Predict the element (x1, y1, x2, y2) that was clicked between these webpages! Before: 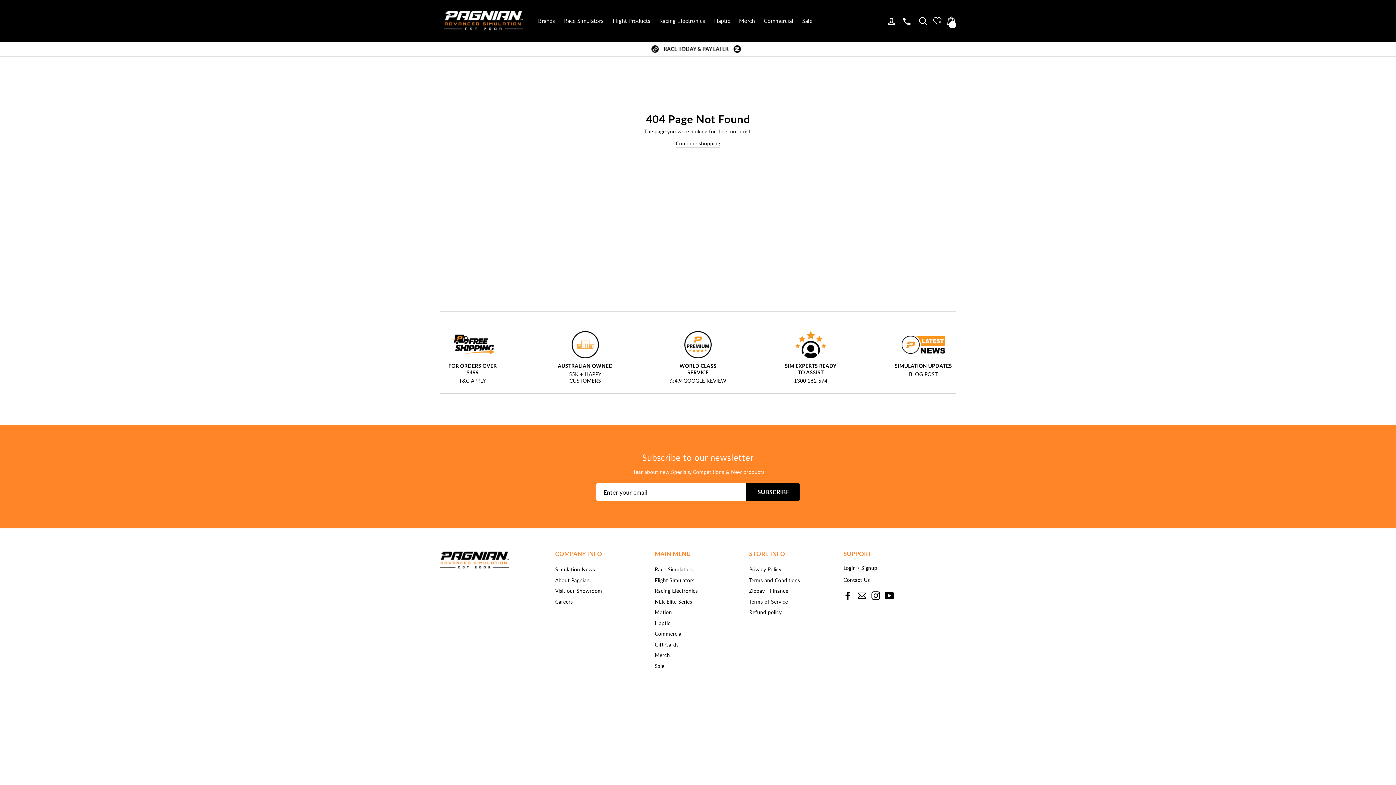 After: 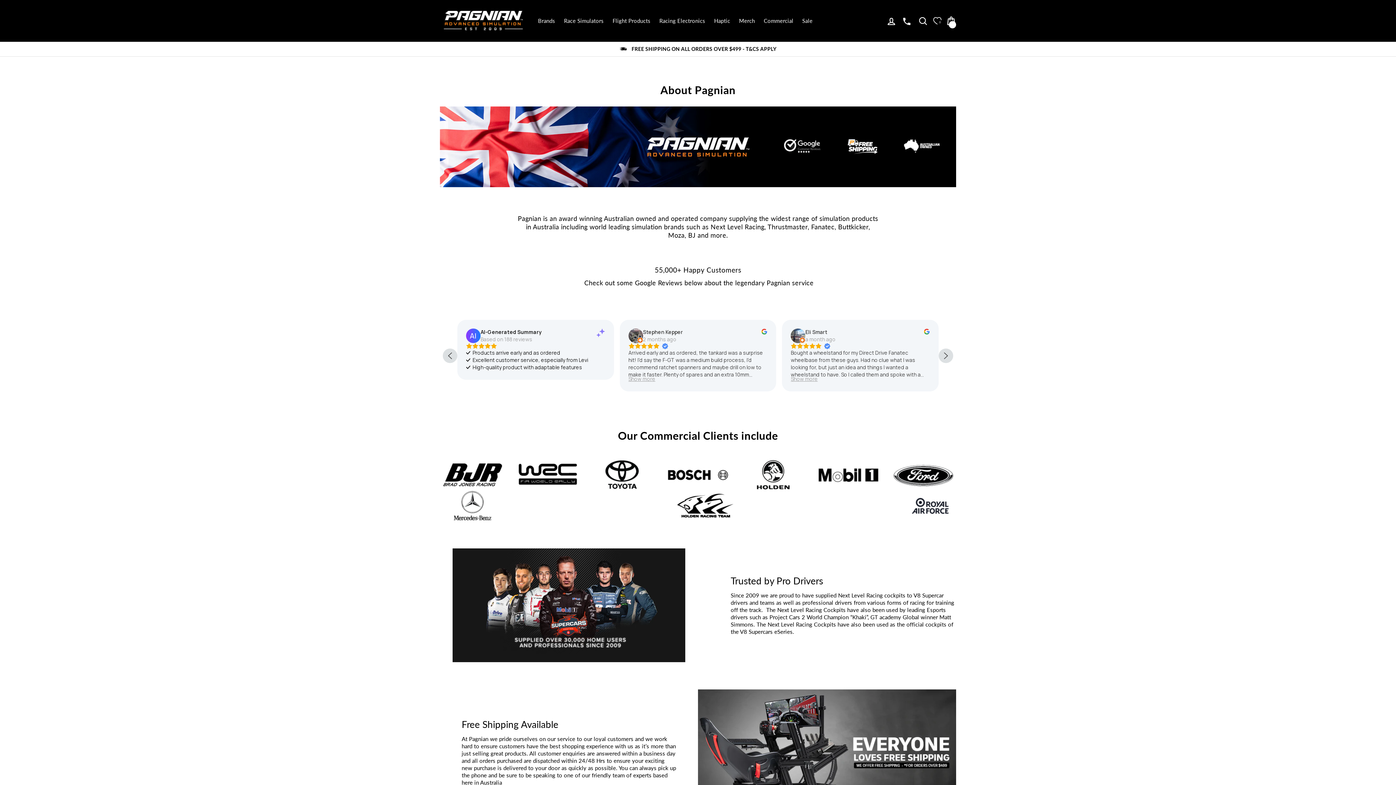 Action: bbox: (556, 331, 614, 384) label: AUSTRALIAN OWNED

55K + HAPPY CUSTOMERS